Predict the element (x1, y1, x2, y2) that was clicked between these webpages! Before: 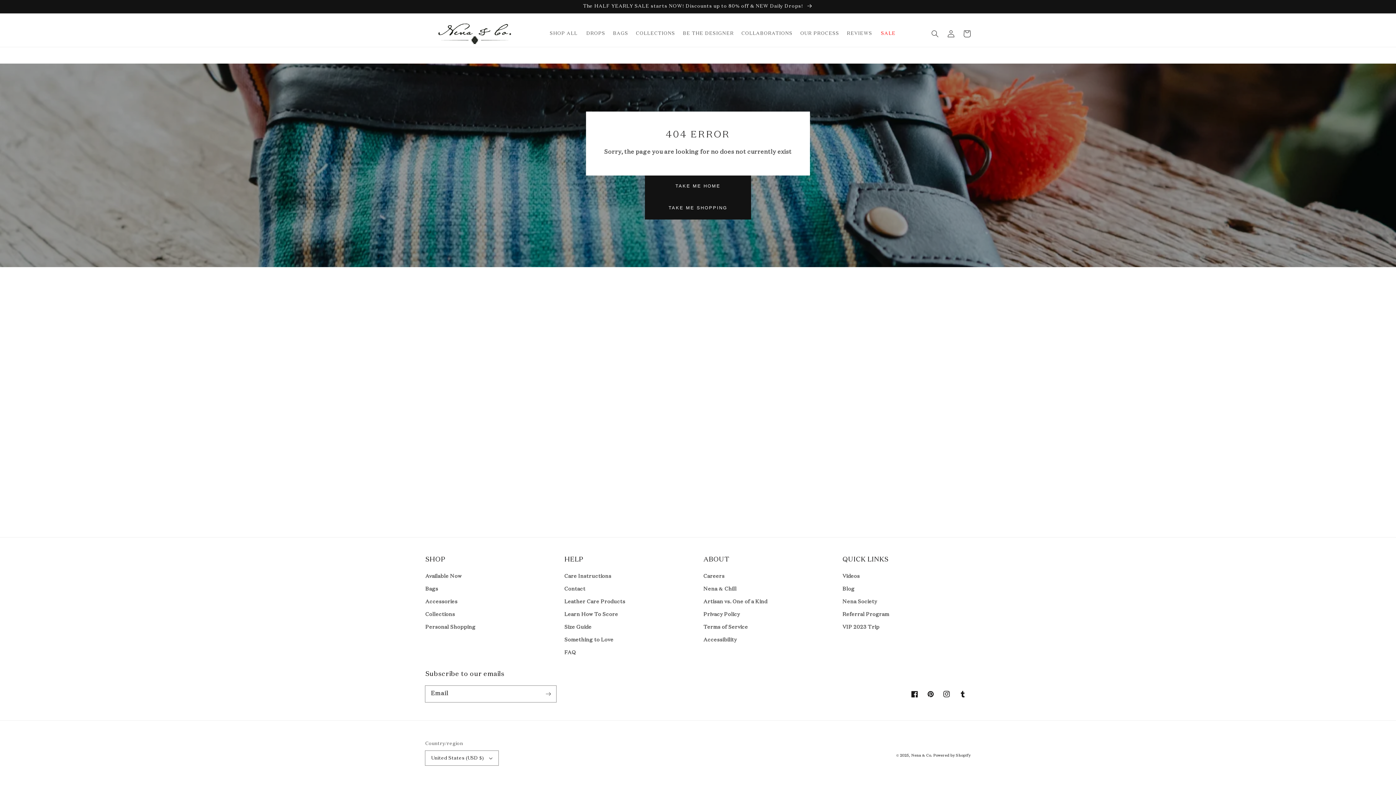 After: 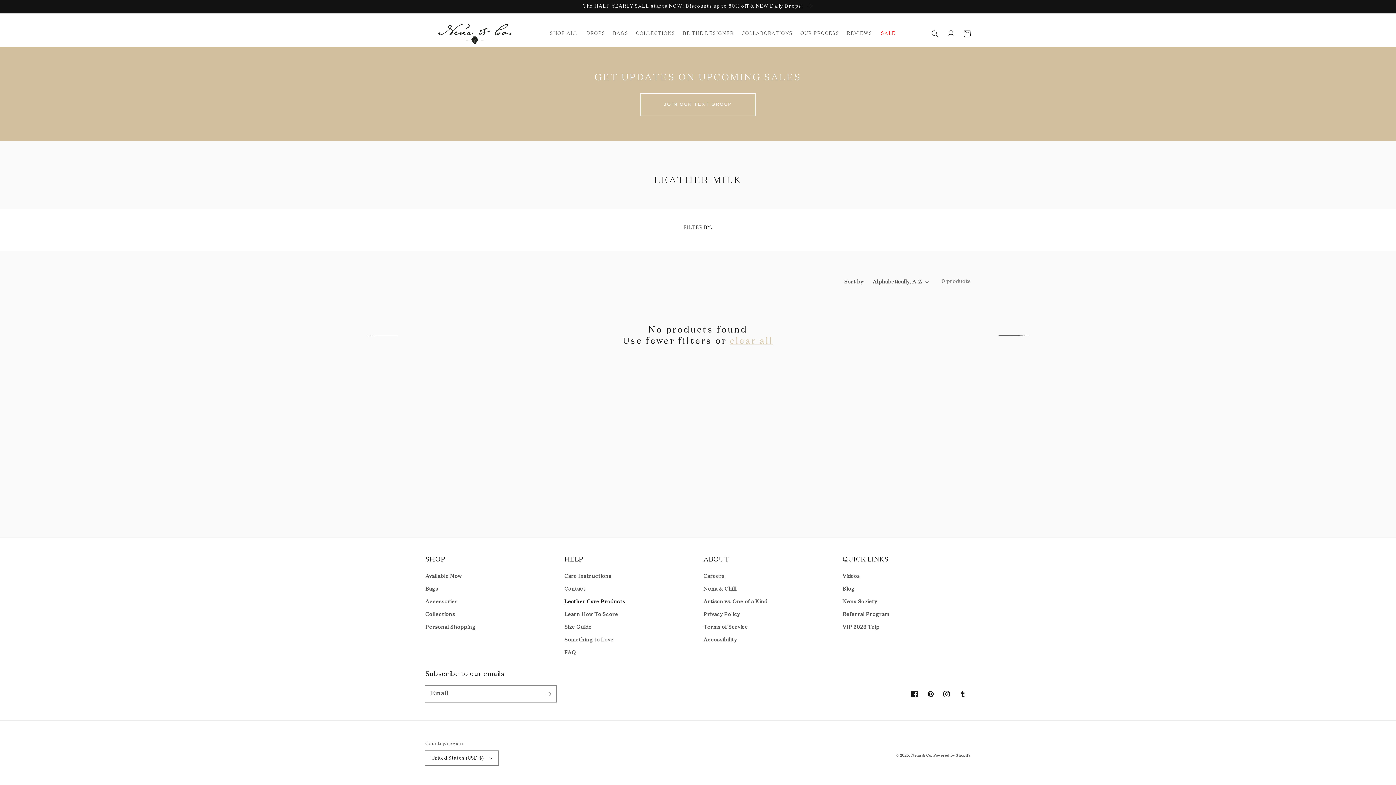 Action: label: Leather Care Products bbox: (564, 596, 625, 608)